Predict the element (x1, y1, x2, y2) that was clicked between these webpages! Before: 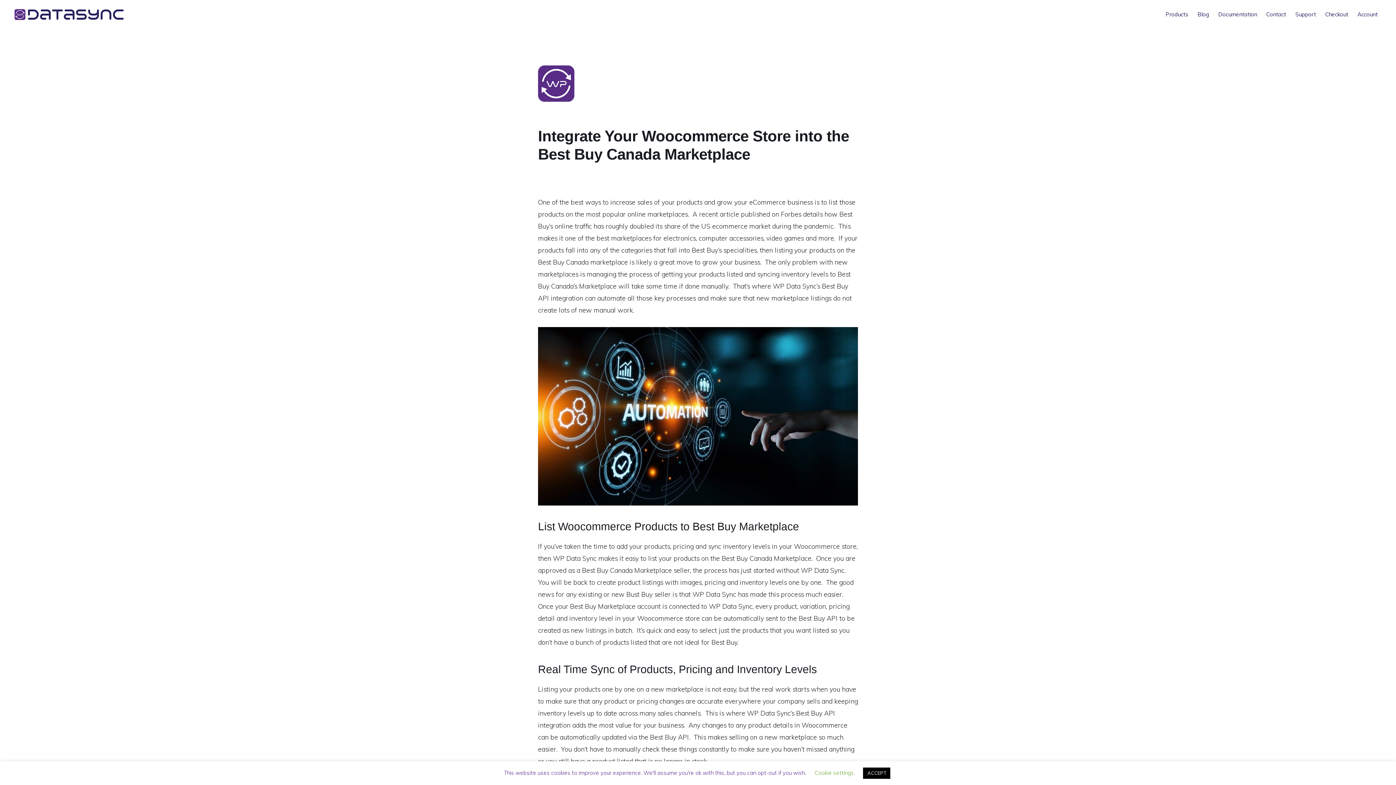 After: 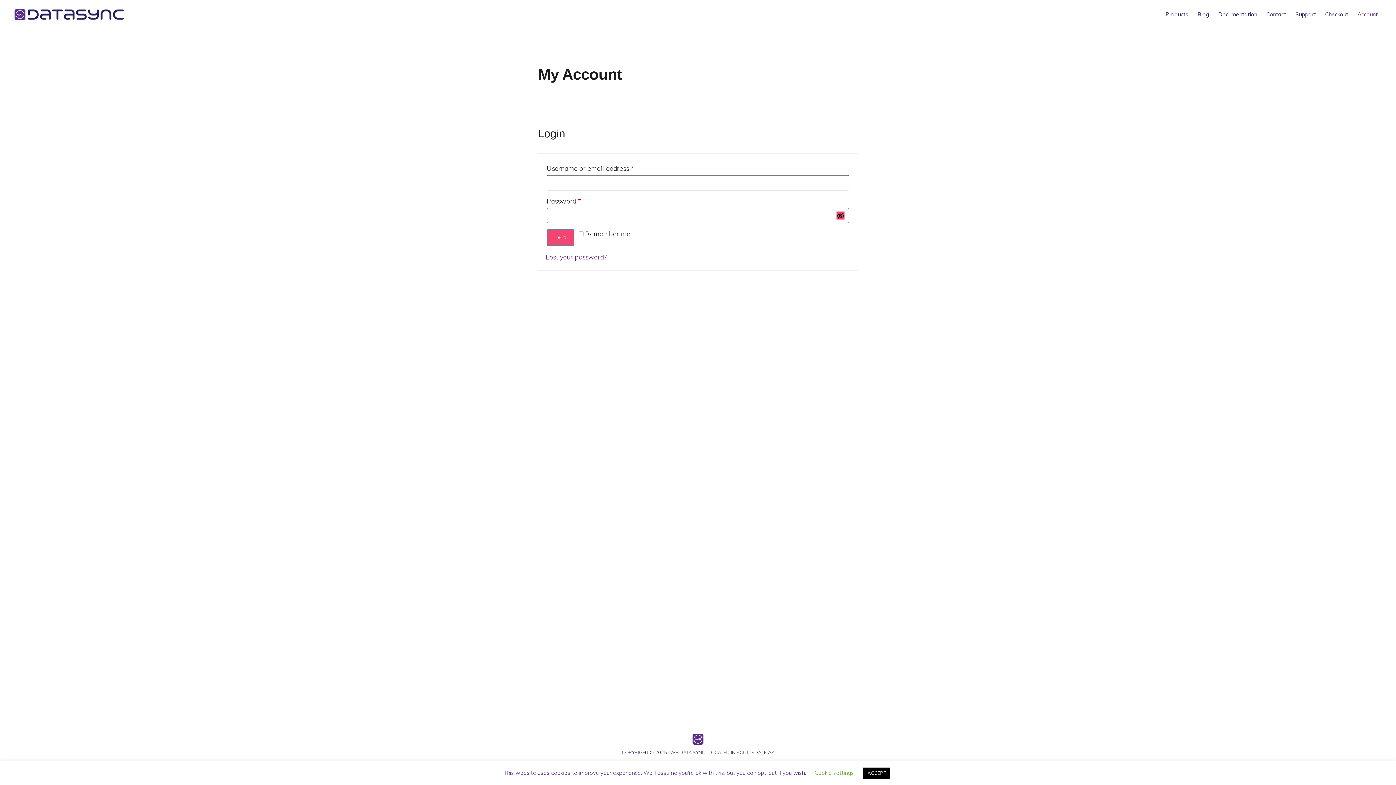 Action: label: Account bbox: (1354, 4, 1381, 24)